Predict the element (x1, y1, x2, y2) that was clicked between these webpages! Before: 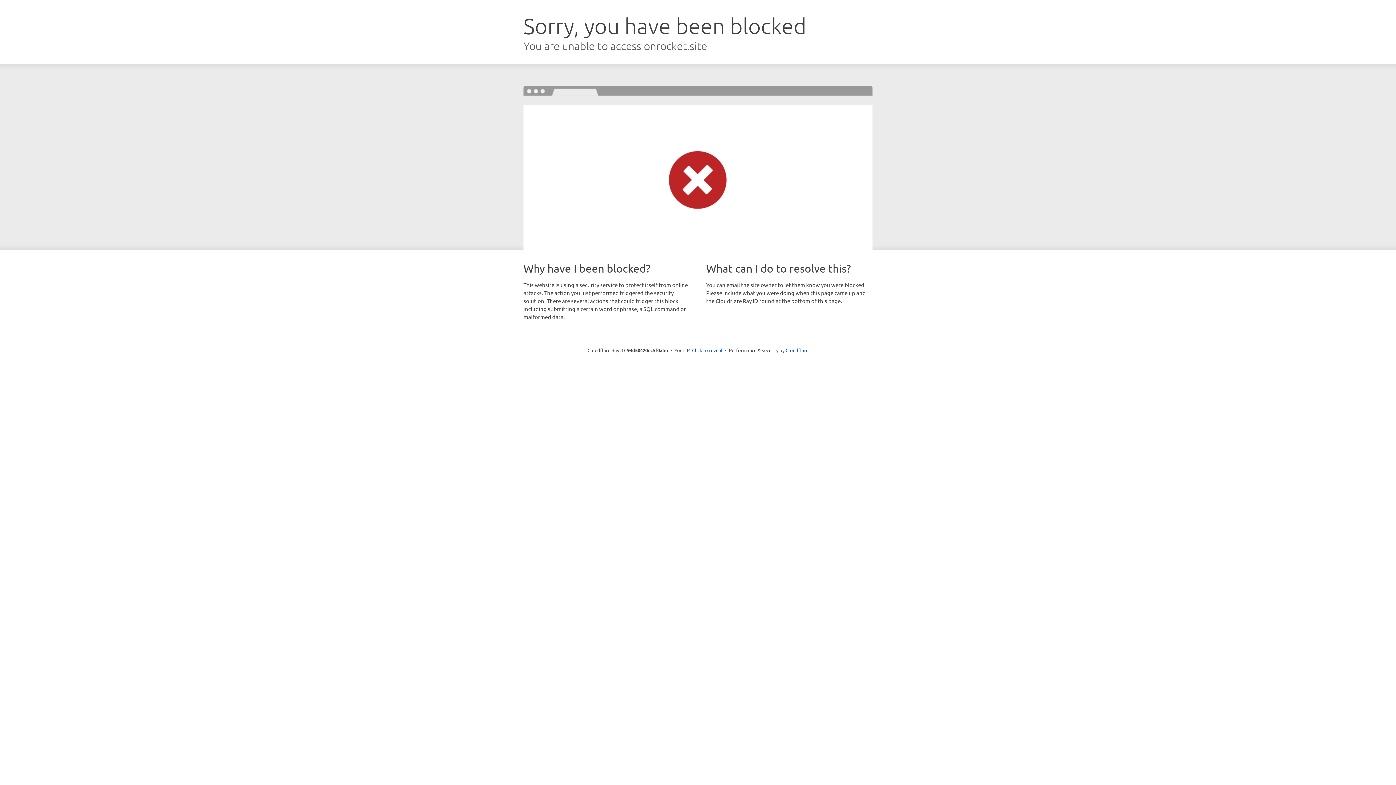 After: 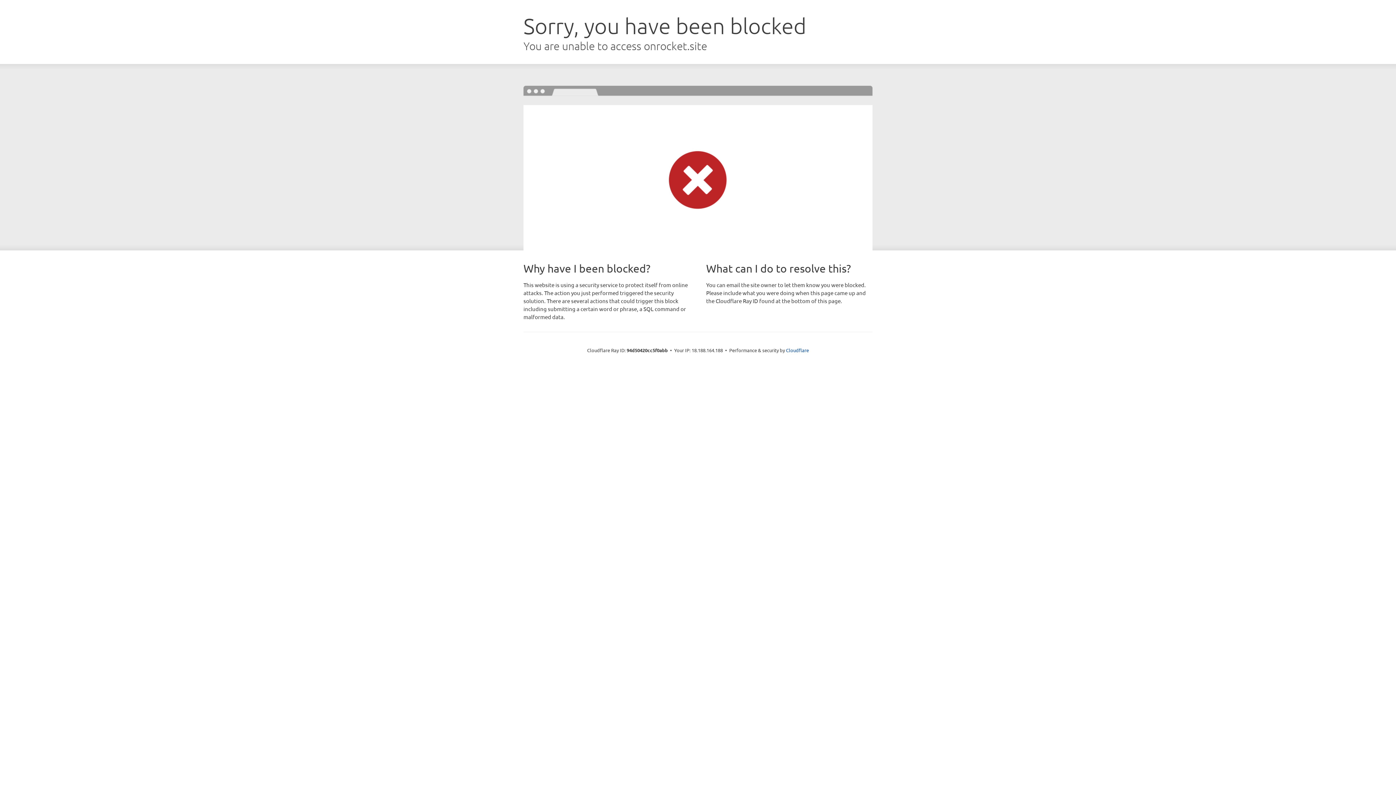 Action: bbox: (692, 346, 722, 353) label: Click to reveal